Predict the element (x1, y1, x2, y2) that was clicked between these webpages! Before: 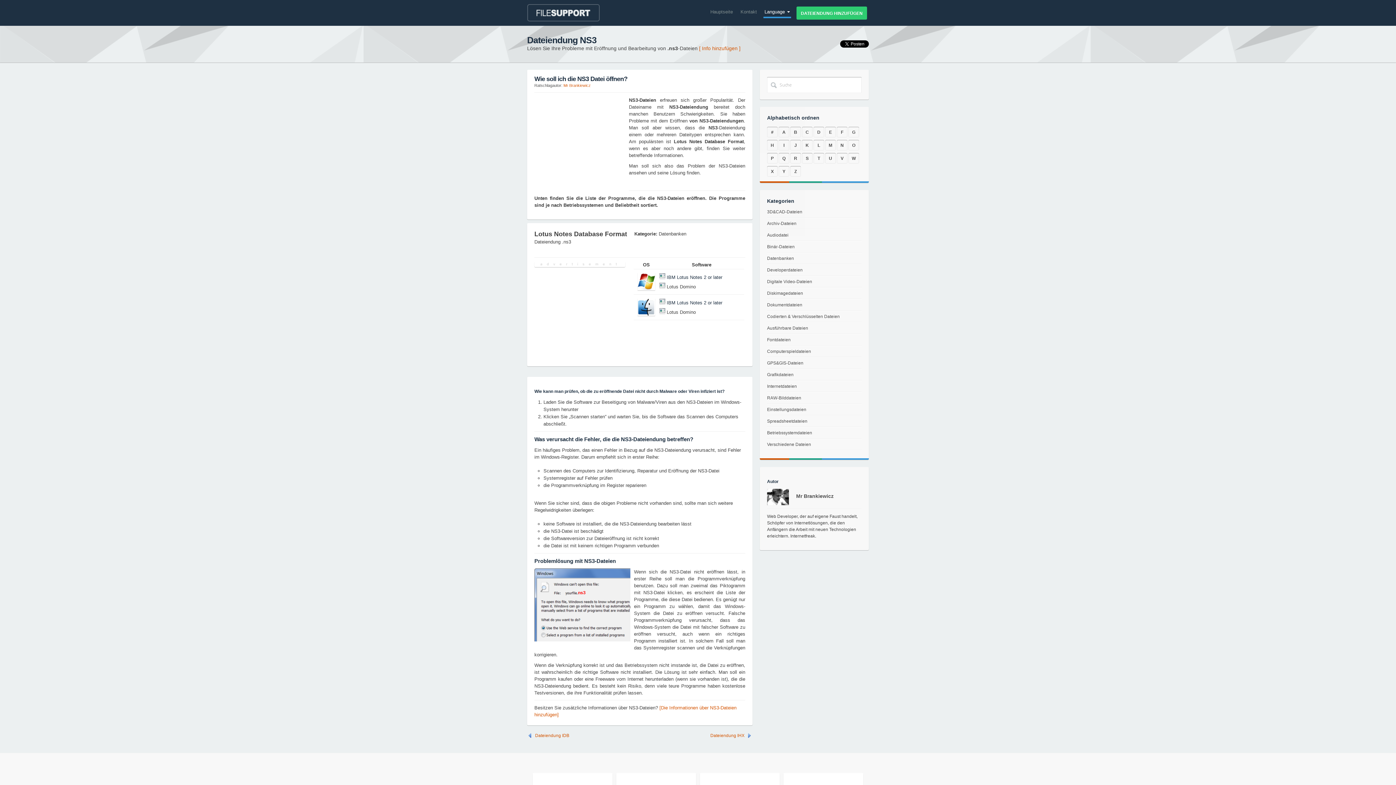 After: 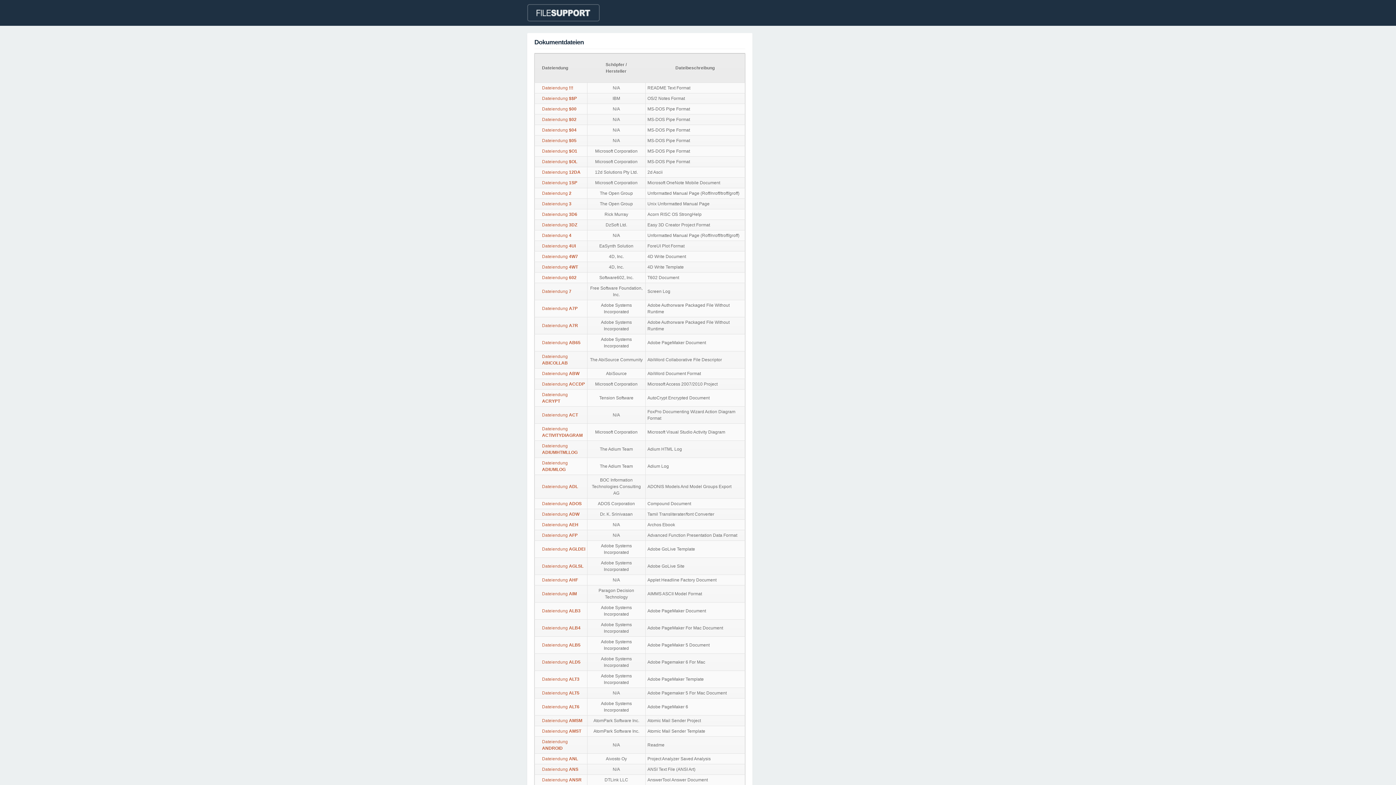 Action: label: Dokumentdateien bbox: (767, 302, 802, 307)